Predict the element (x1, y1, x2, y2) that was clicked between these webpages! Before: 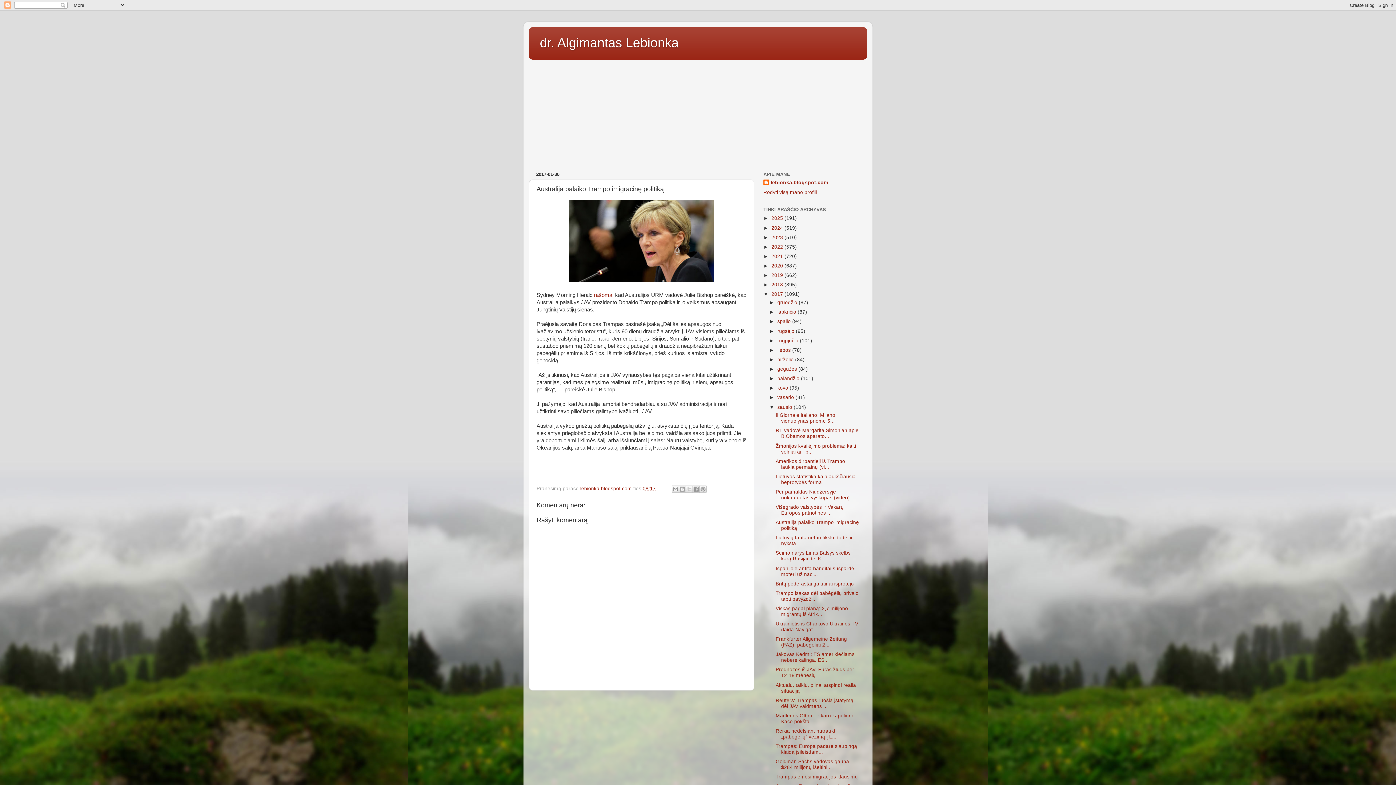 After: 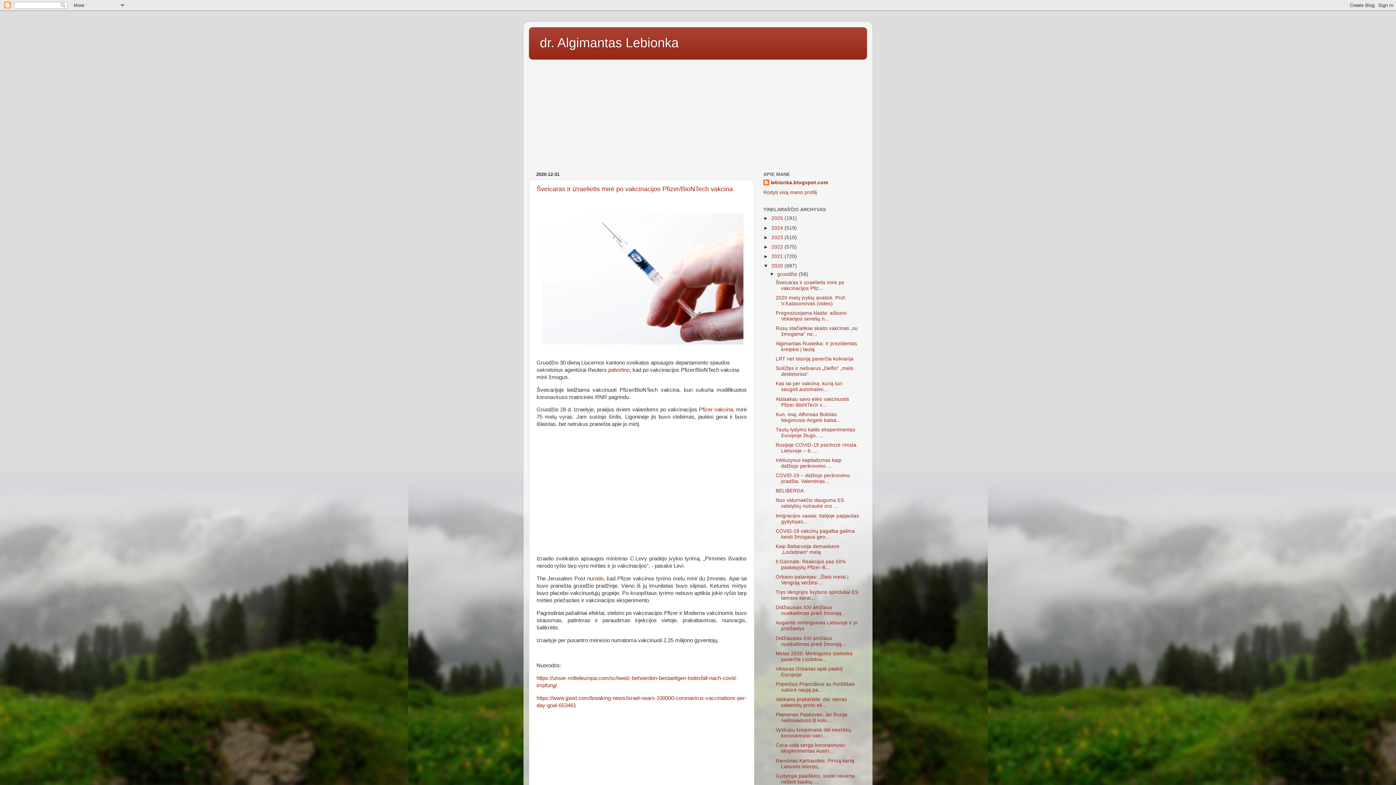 Action: label: 2020  bbox: (771, 263, 784, 268)